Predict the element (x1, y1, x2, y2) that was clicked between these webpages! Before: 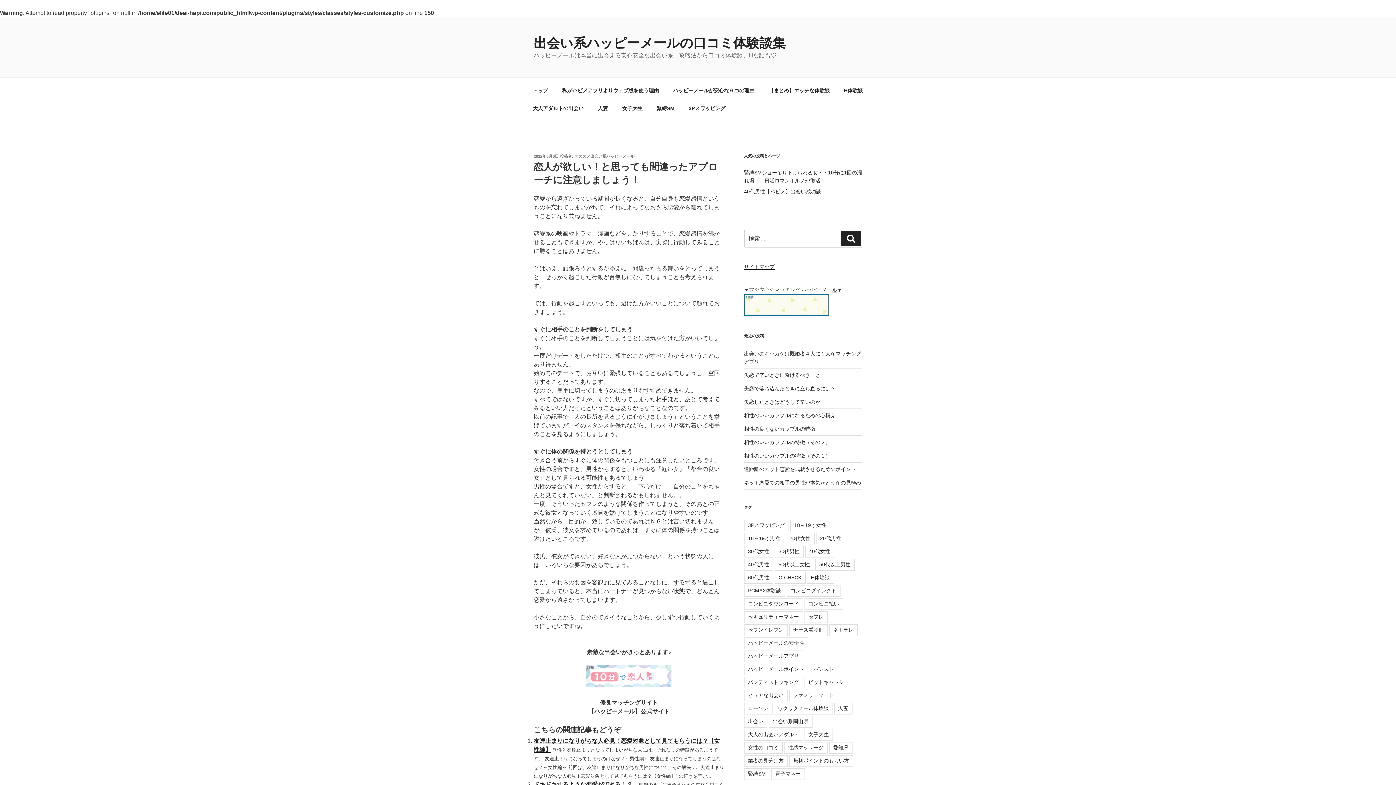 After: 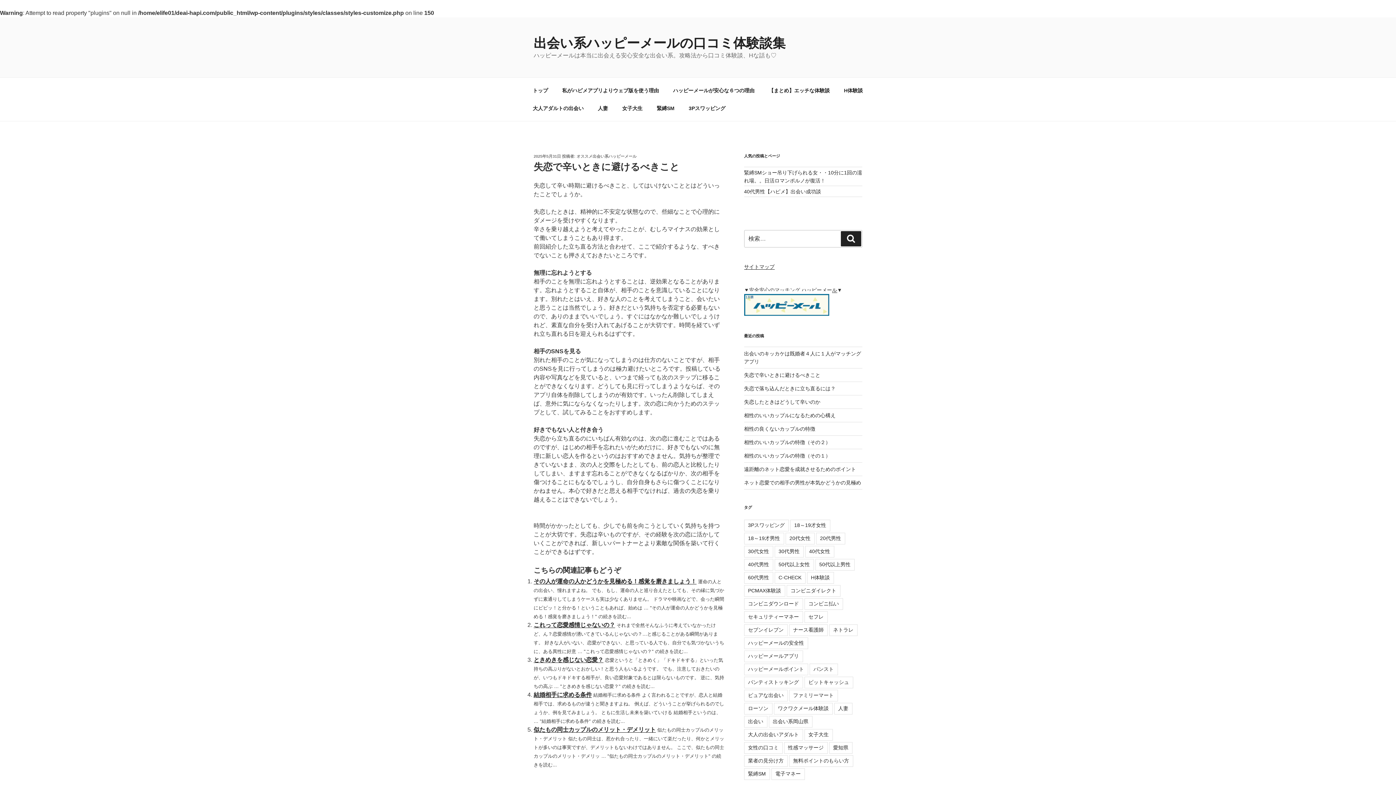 Action: bbox: (744, 372, 820, 378) label: 失恋で辛いときに避けるべきこと